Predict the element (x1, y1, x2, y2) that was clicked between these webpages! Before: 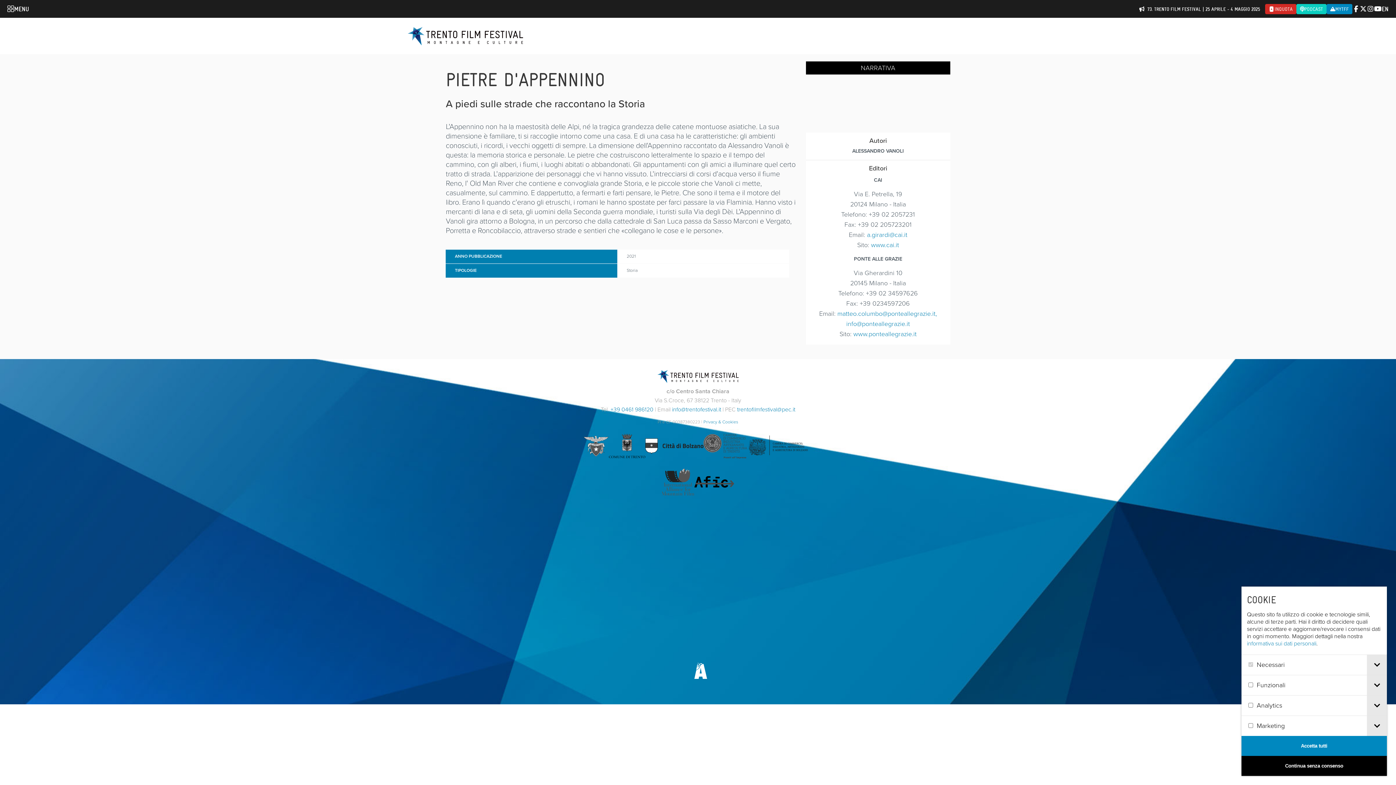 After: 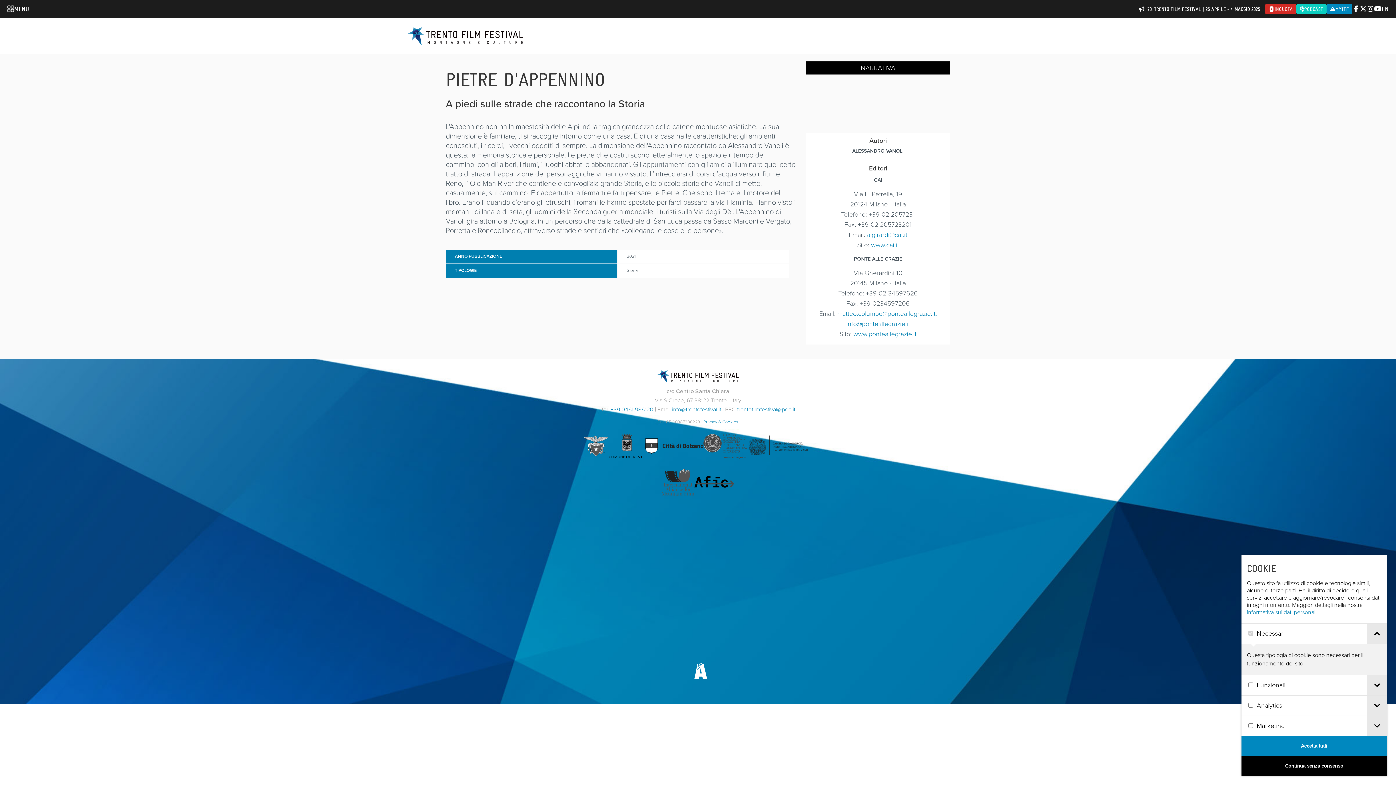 Action: label: Toggle cookie tab bbox: (1367, 655, 1387, 675)